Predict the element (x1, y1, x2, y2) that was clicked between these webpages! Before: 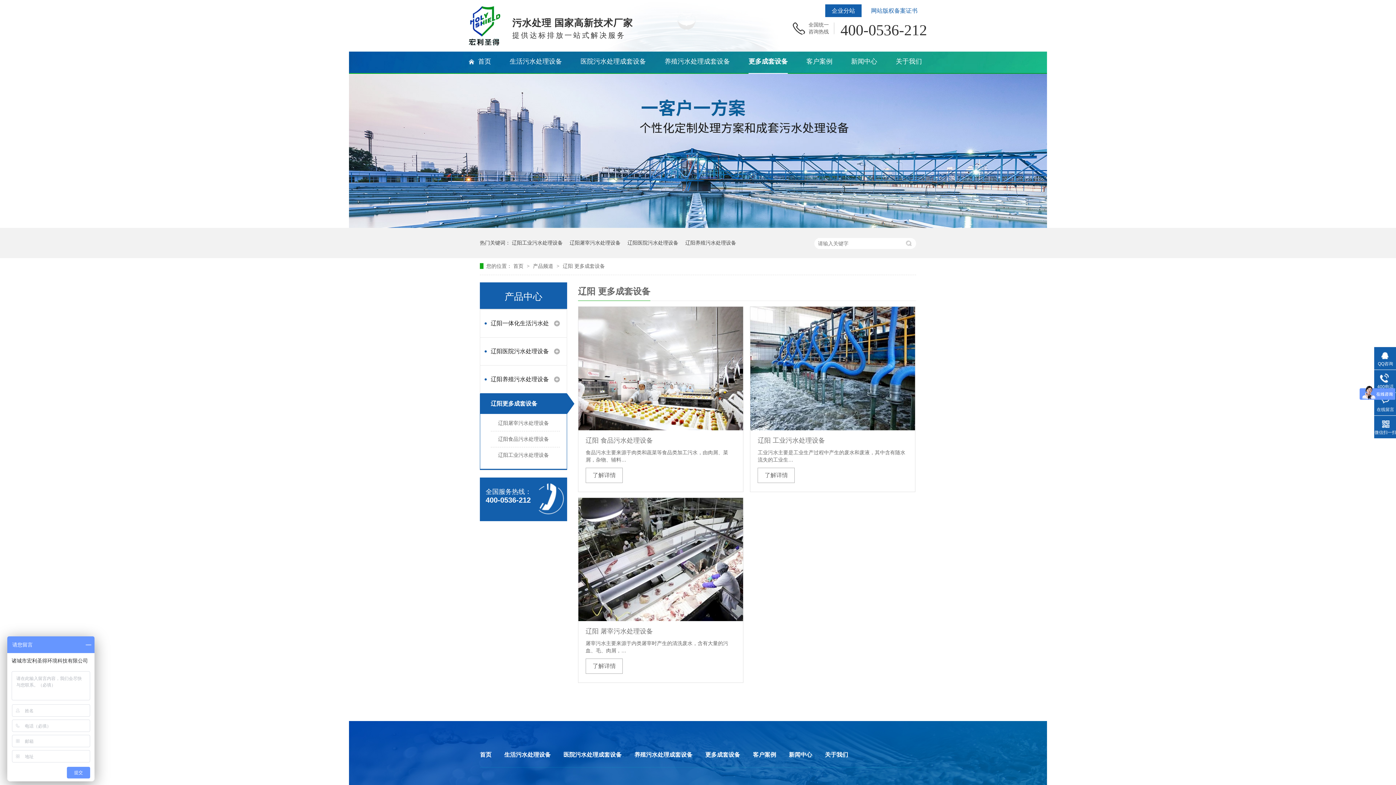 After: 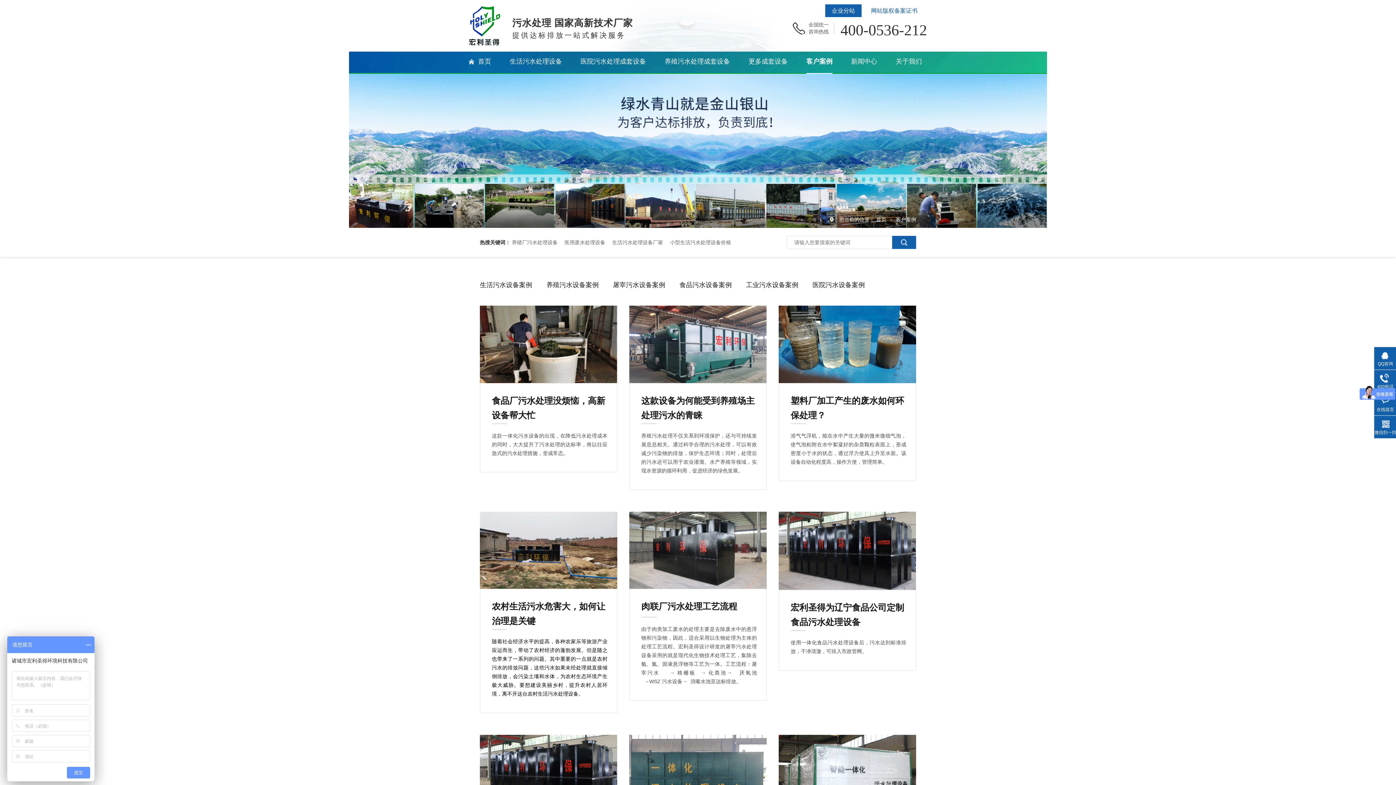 Action: bbox: (753, 752, 776, 768) label: 客户案例